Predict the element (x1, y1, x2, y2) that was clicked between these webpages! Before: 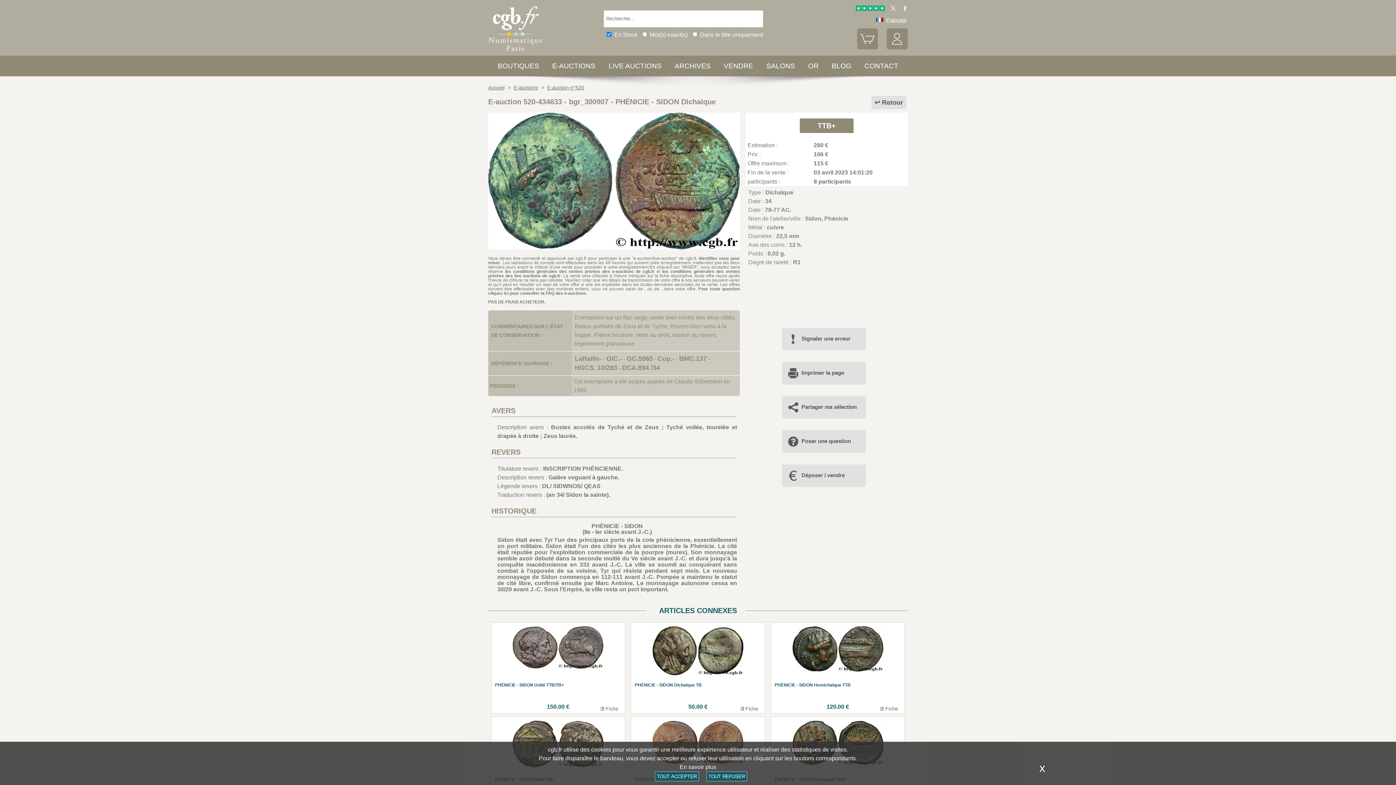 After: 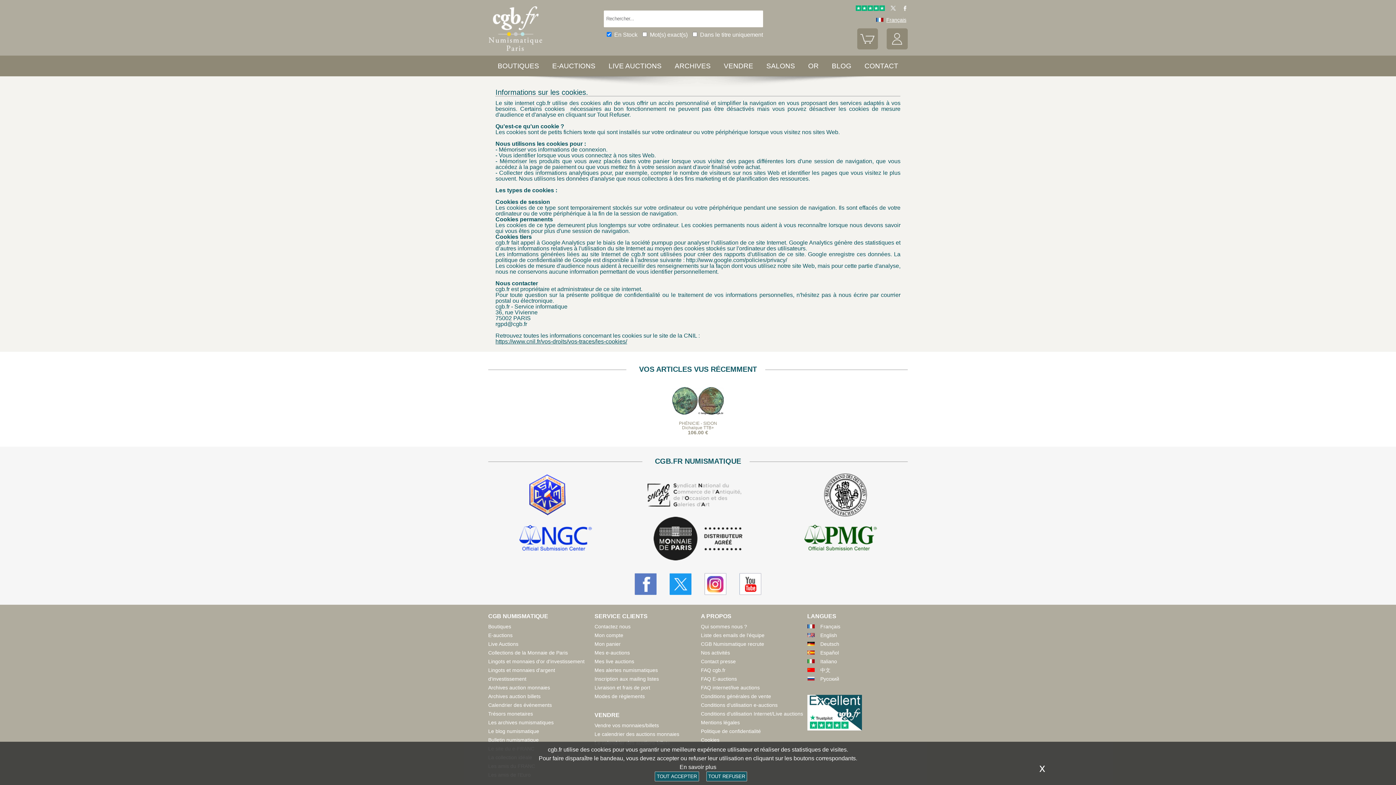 Action: bbox: (679, 764, 716, 770) label: En savoir plus